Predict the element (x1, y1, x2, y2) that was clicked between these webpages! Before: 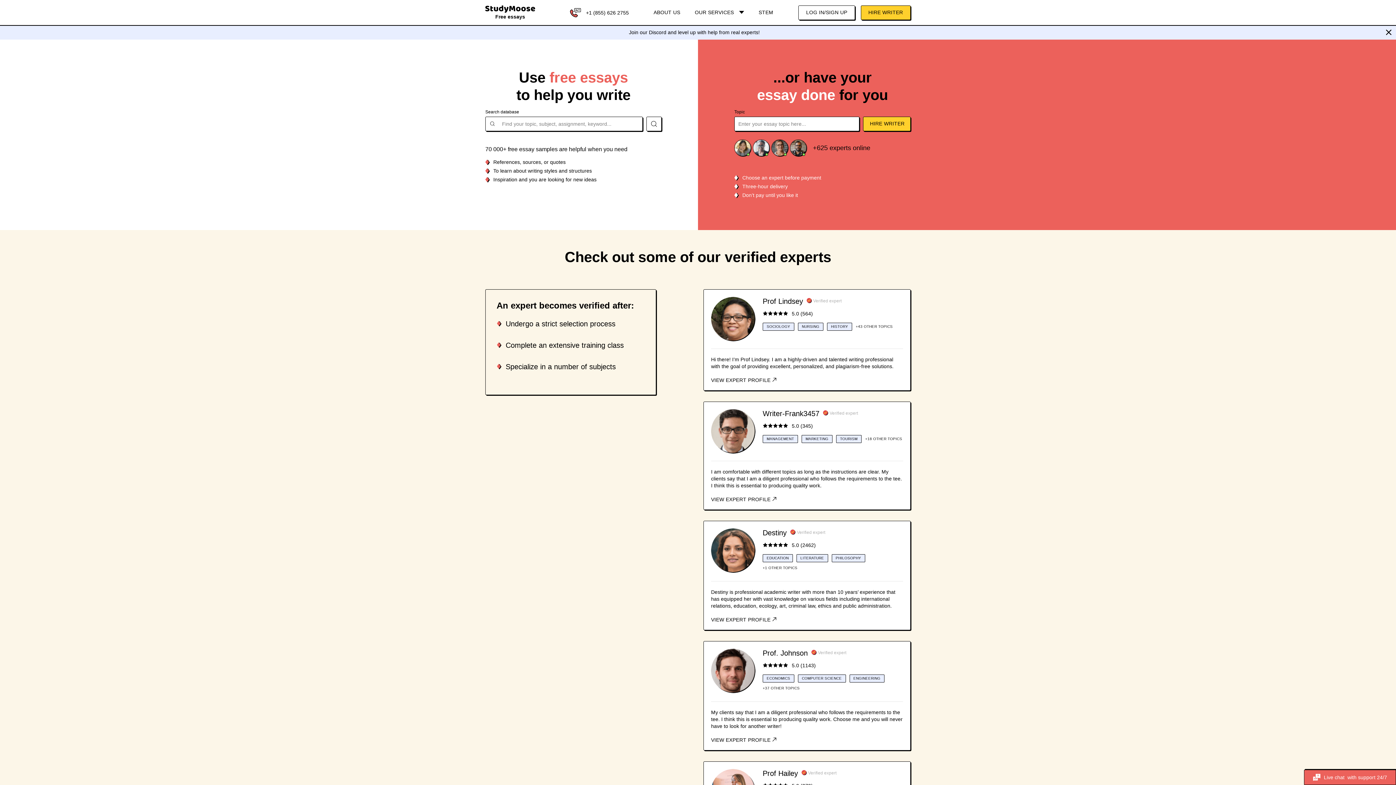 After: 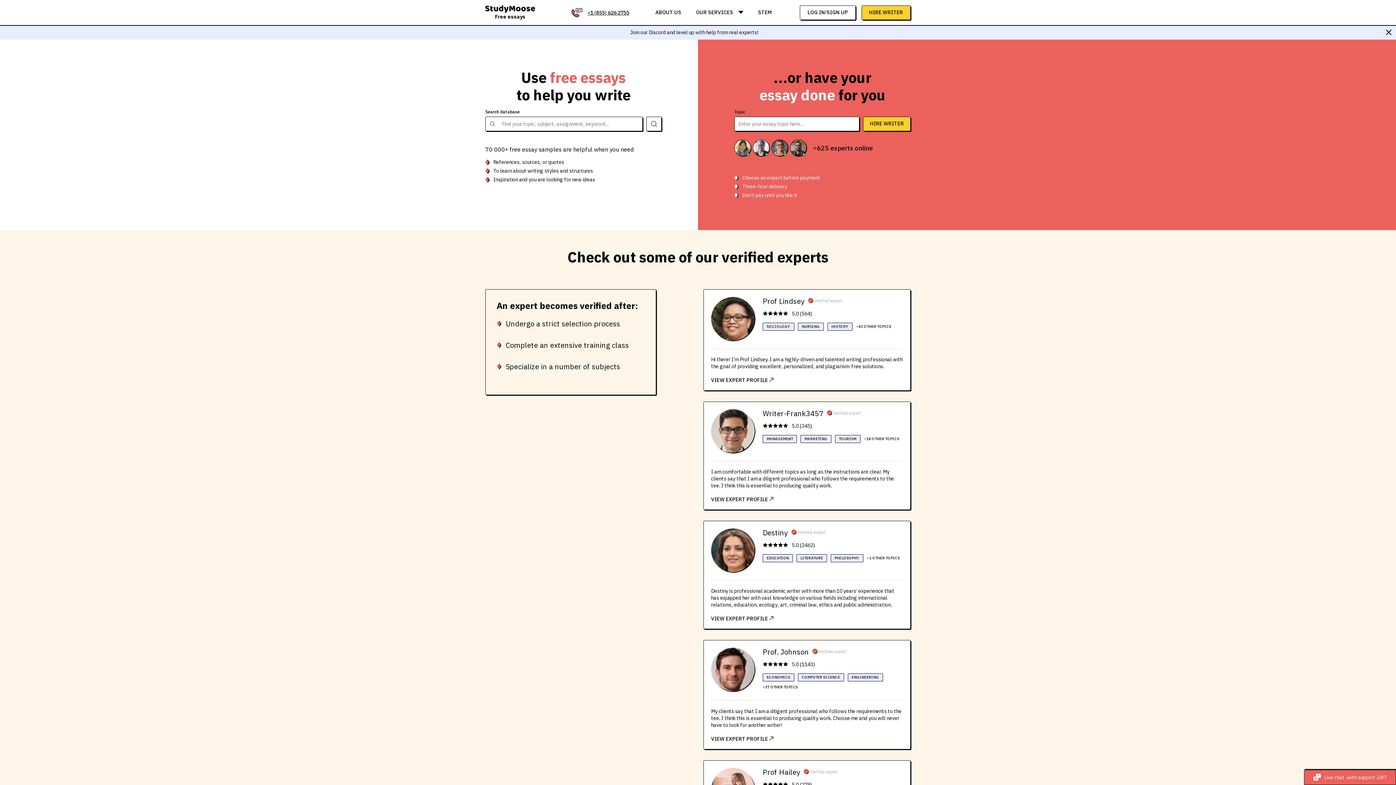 Action: label: +1 (855) 626 2755 bbox: (570, 7, 629, 18)